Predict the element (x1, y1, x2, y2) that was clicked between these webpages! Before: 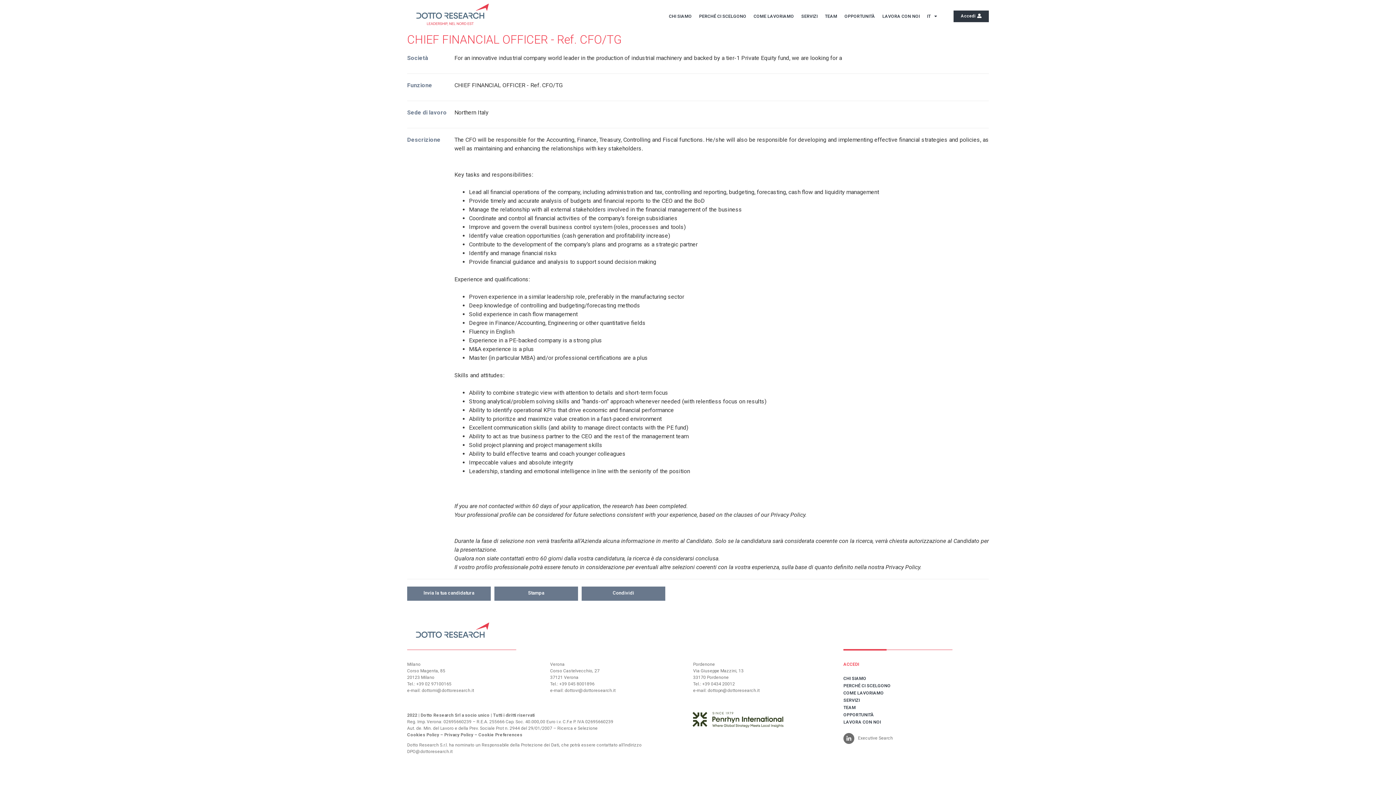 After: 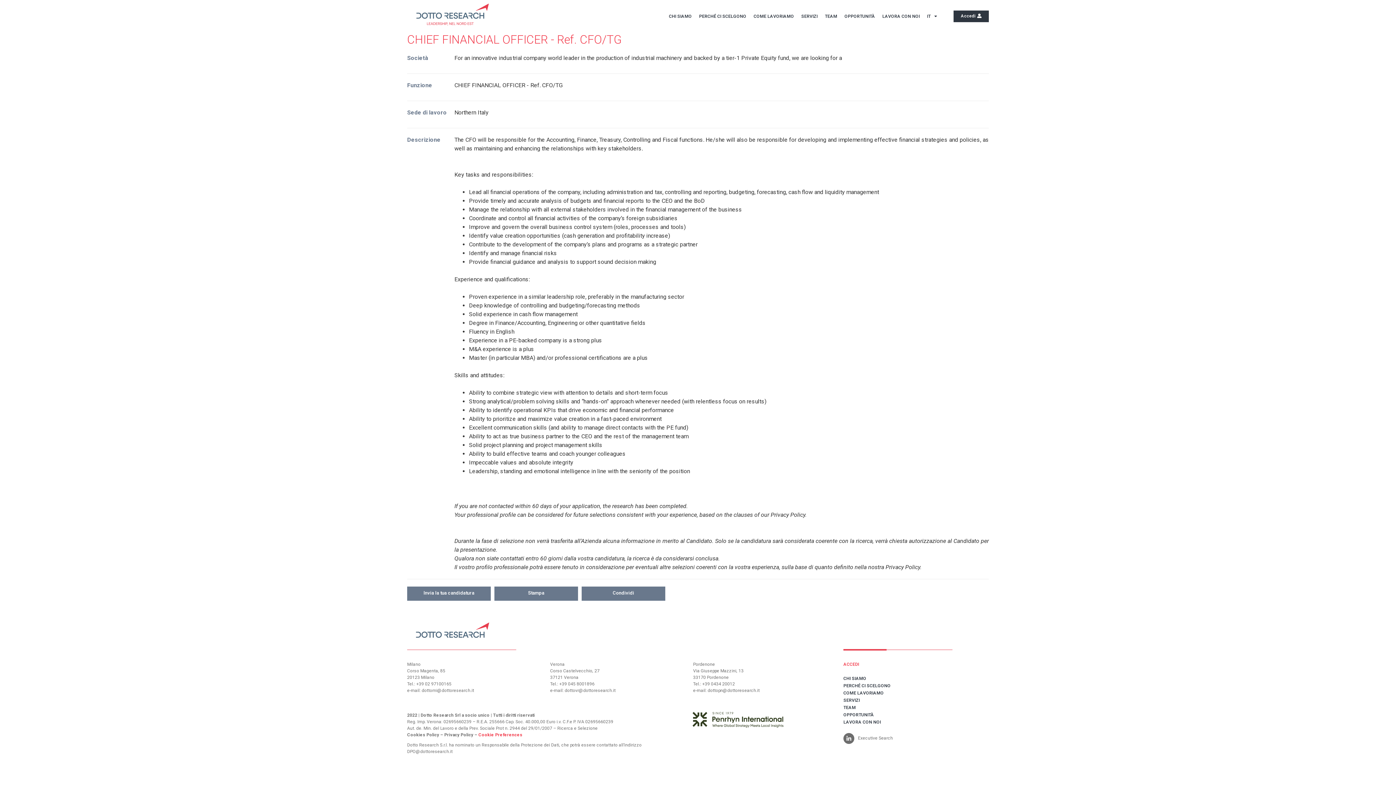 Action: bbox: (478, 732, 522, 737) label: Cookie Preferences